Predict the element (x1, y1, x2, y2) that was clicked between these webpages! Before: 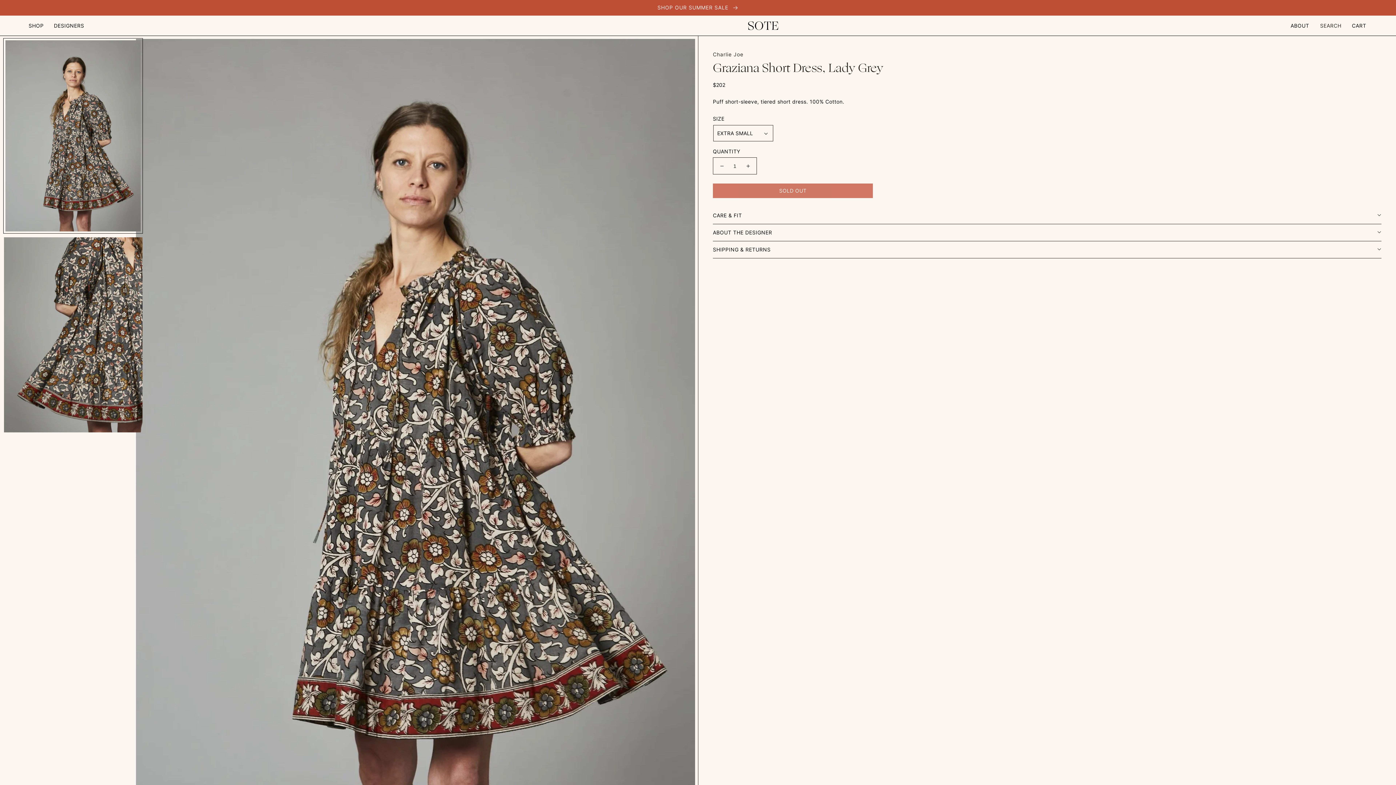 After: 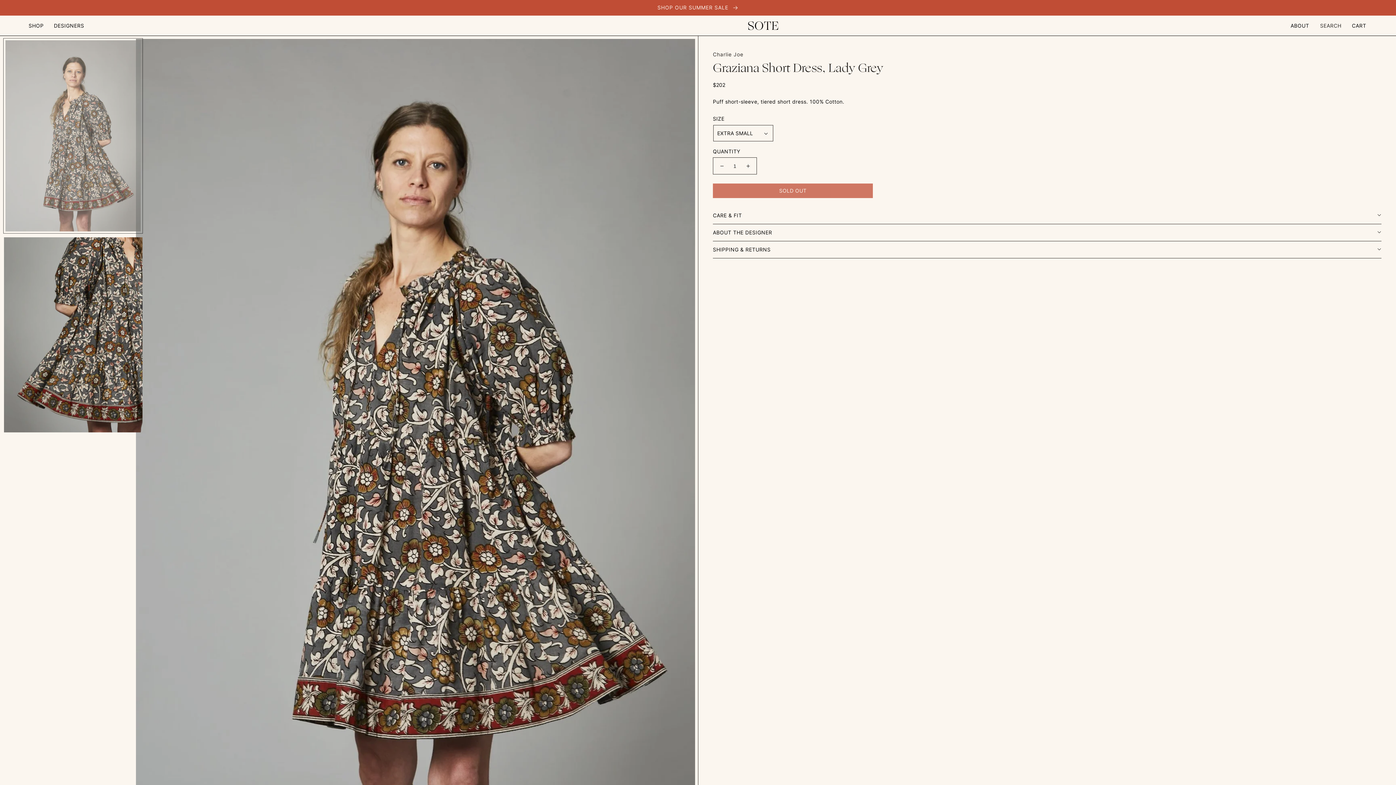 Action: label: Load image 1 in gallery view bbox: (-24, 38, 170, 233)